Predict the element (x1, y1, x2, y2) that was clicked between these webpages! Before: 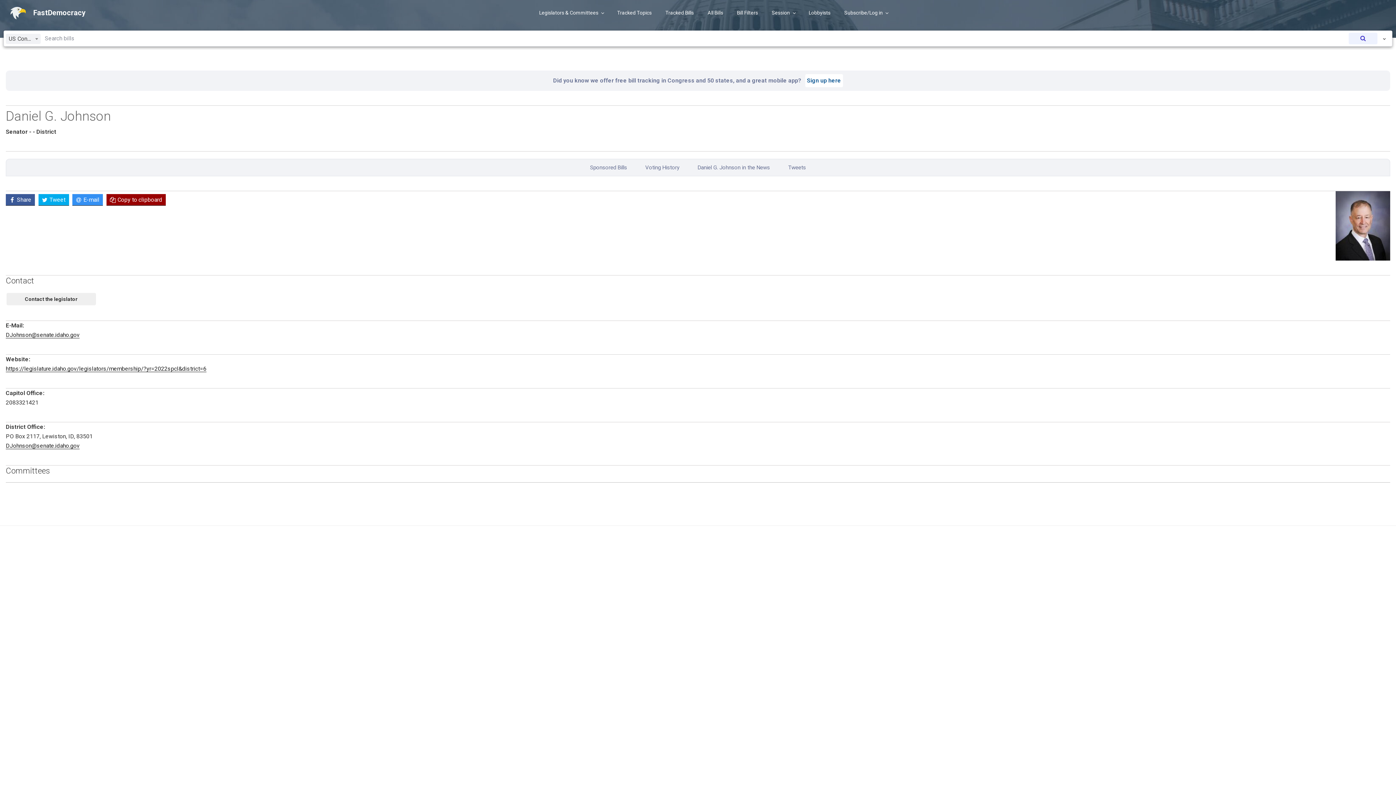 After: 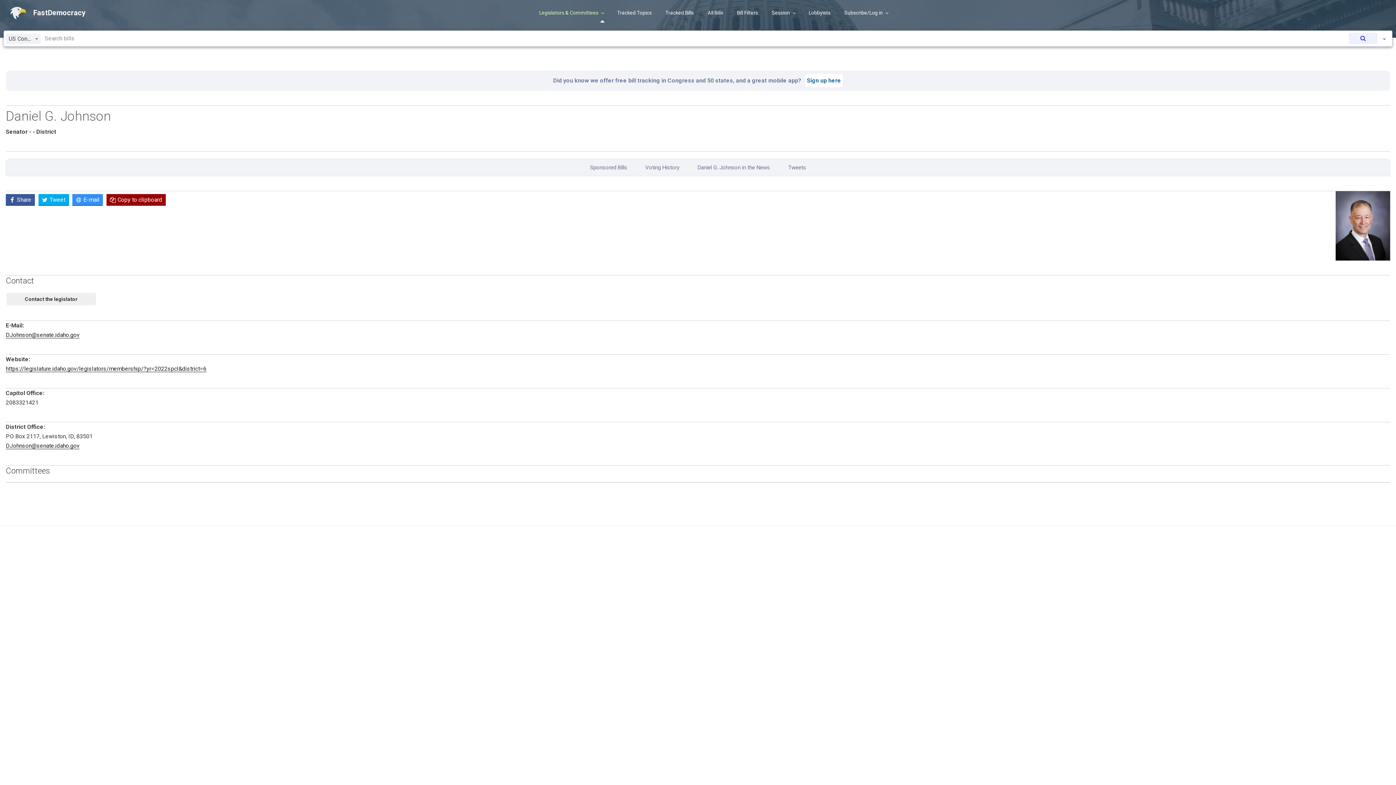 Action: label: Legislators & Committees bbox: (532, 3, 609, 22)